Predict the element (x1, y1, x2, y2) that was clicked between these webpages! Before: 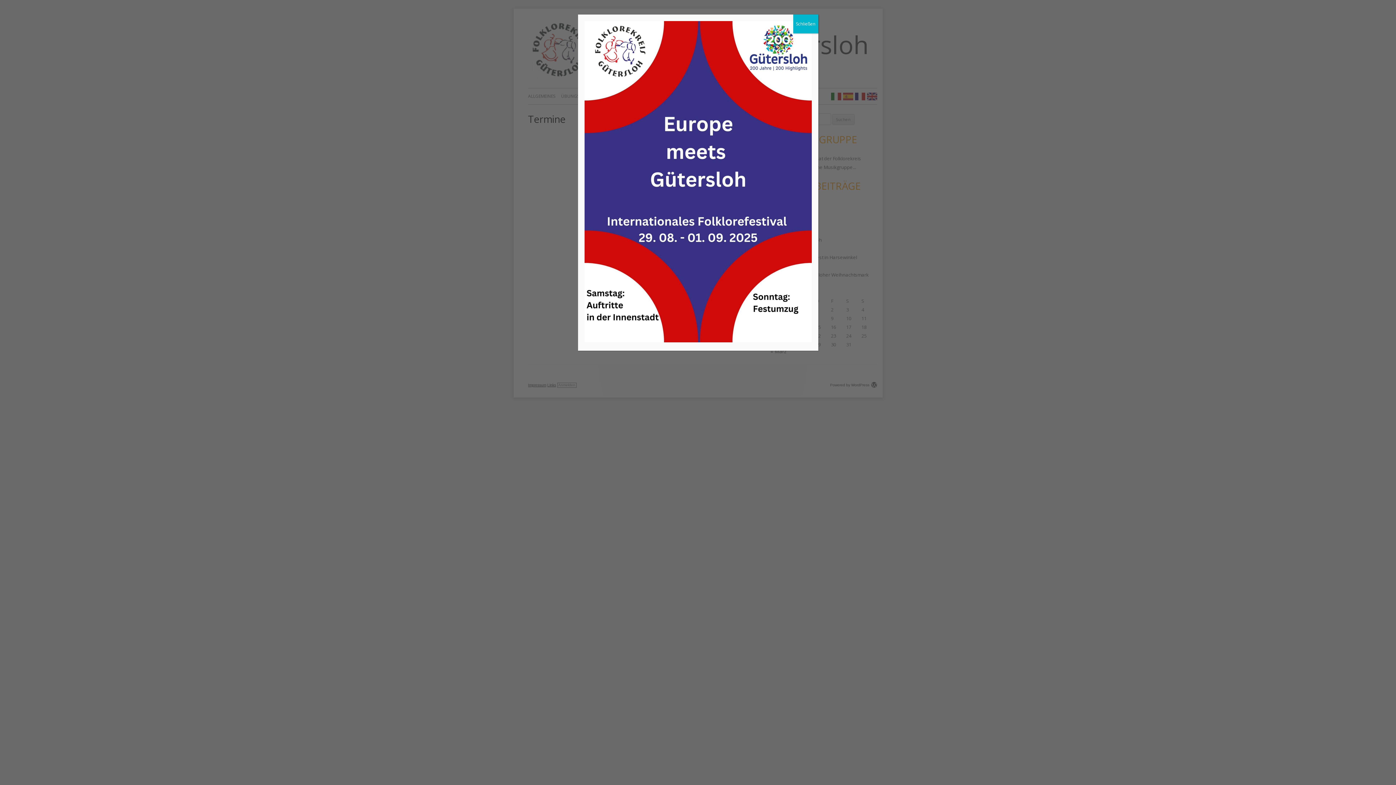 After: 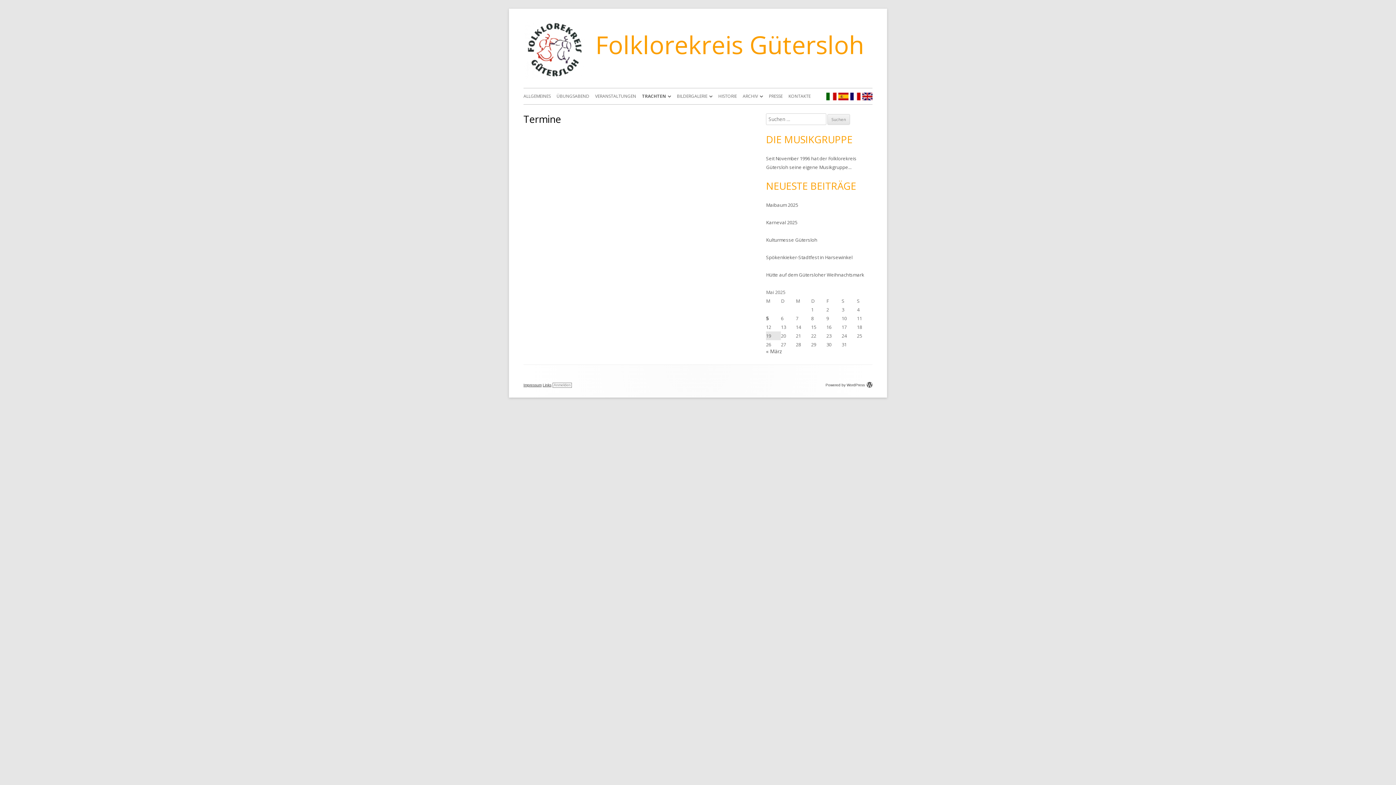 Action: bbox: (793, 14, 818, 33) label: Schließen